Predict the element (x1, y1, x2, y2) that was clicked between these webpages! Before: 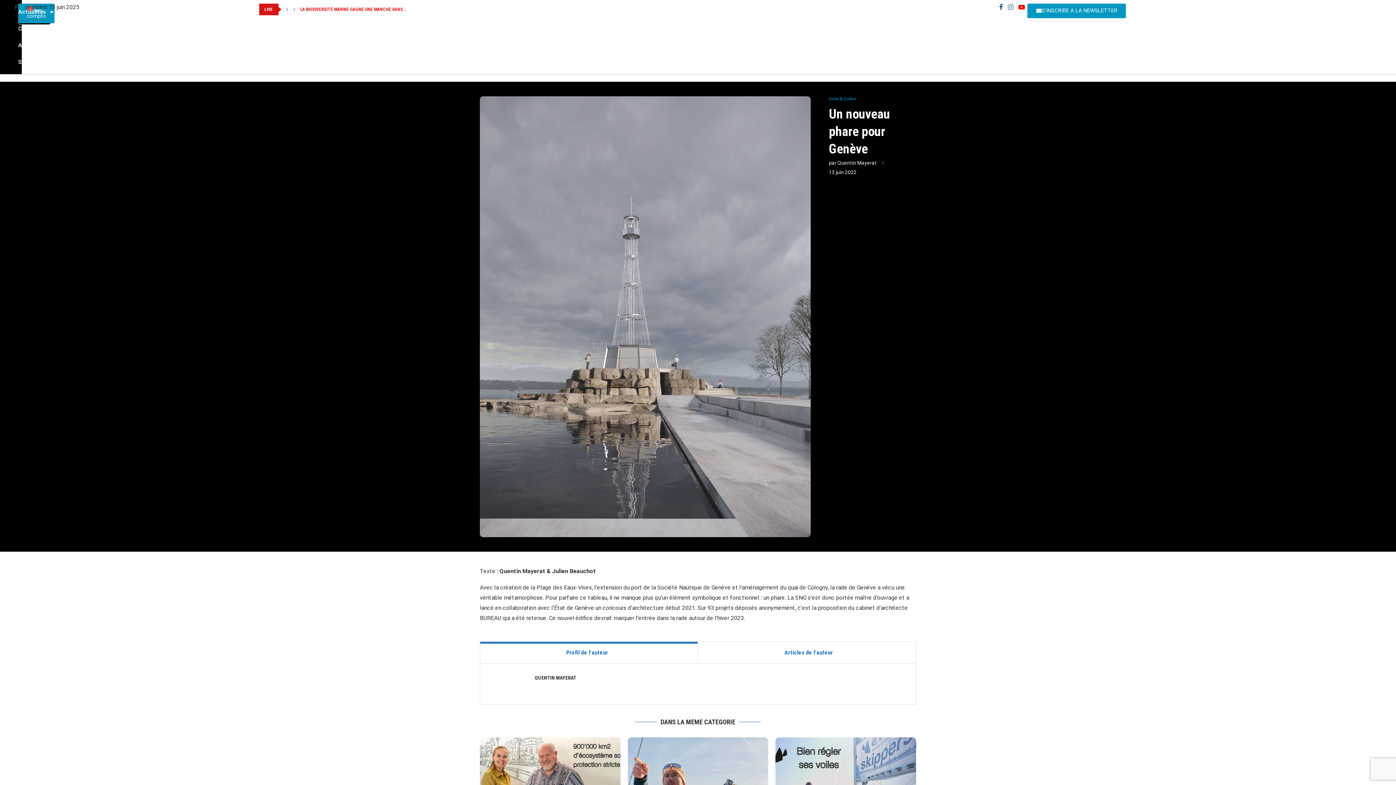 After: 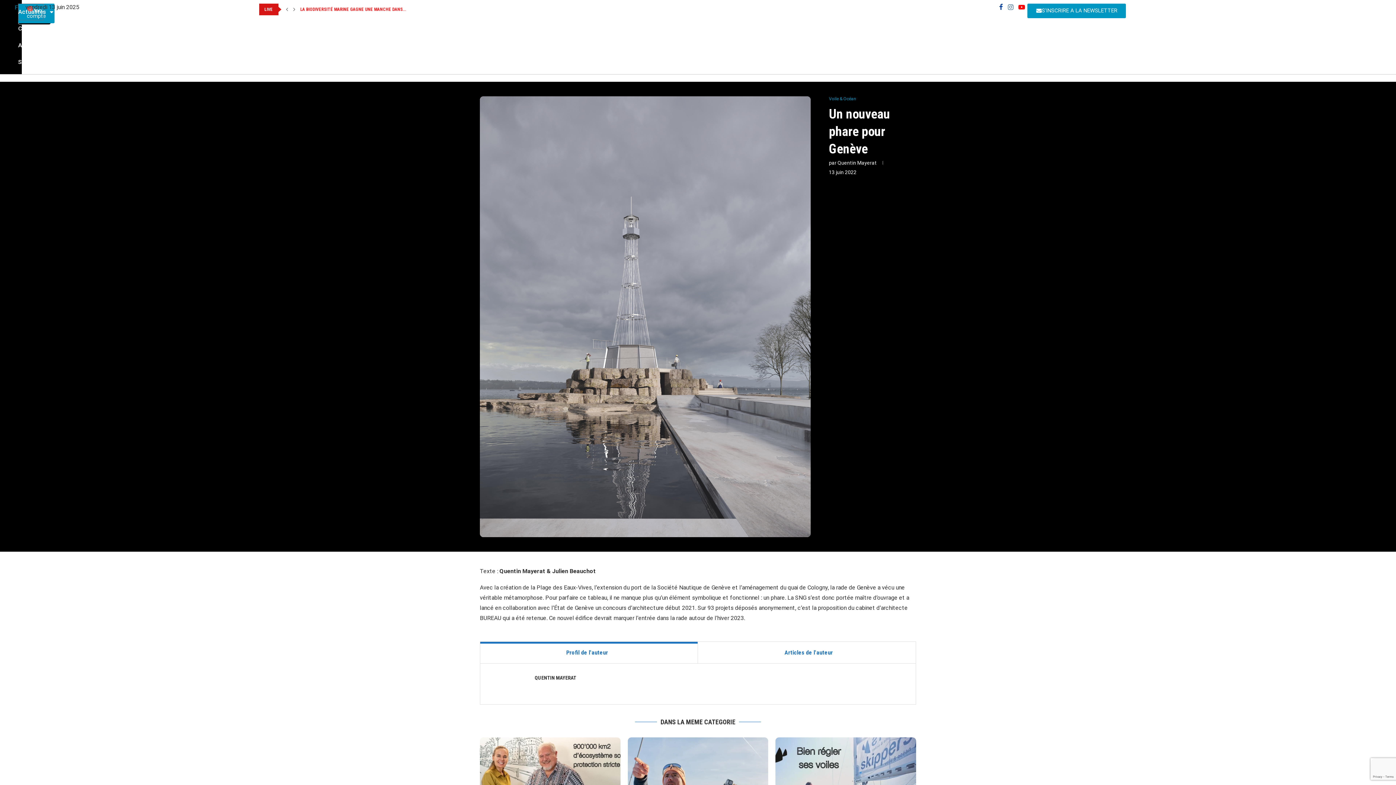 Action: bbox: (476, 642, 697, 663) label: Profil de l'auteur